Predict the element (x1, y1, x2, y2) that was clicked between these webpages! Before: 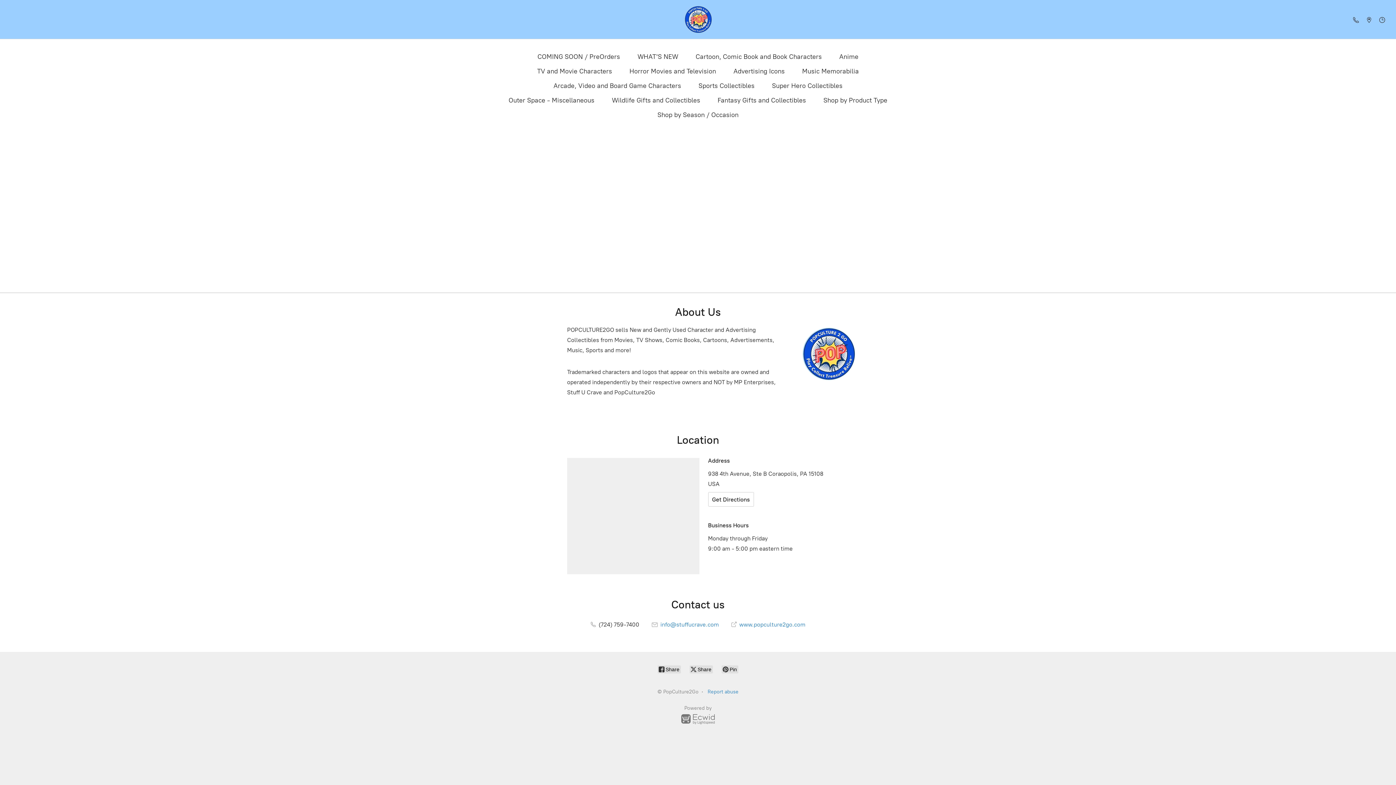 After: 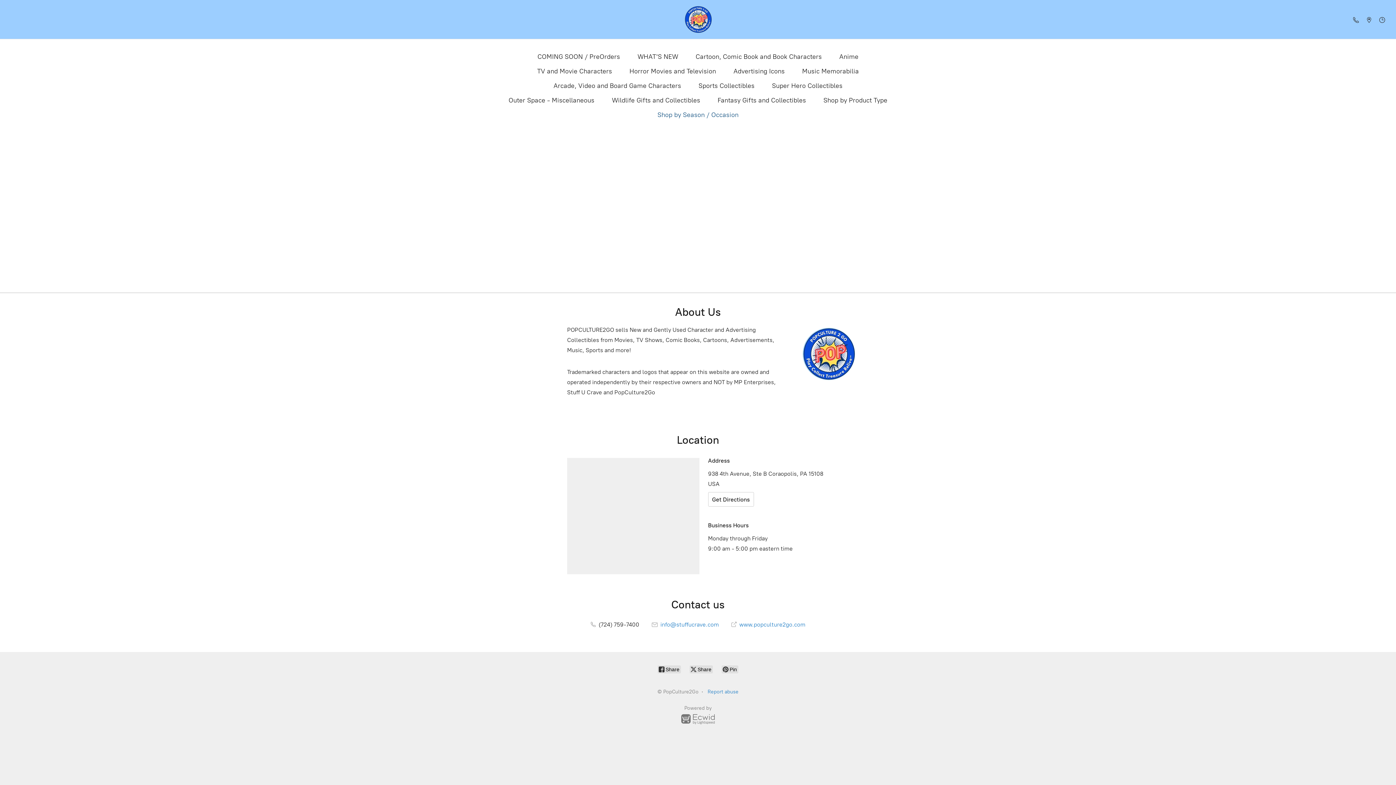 Action: label: Shop by Season / Occasion bbox: (657, 109, 738, 120)